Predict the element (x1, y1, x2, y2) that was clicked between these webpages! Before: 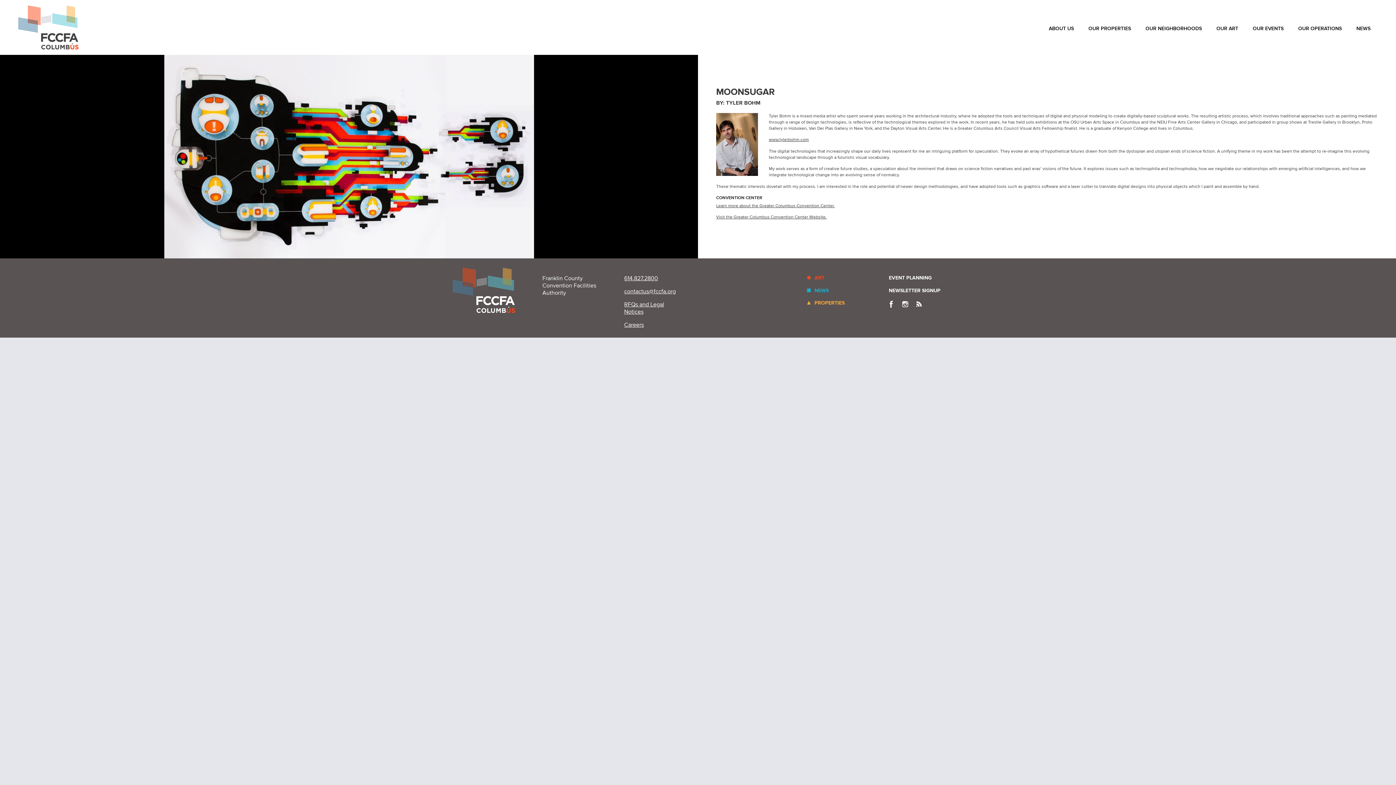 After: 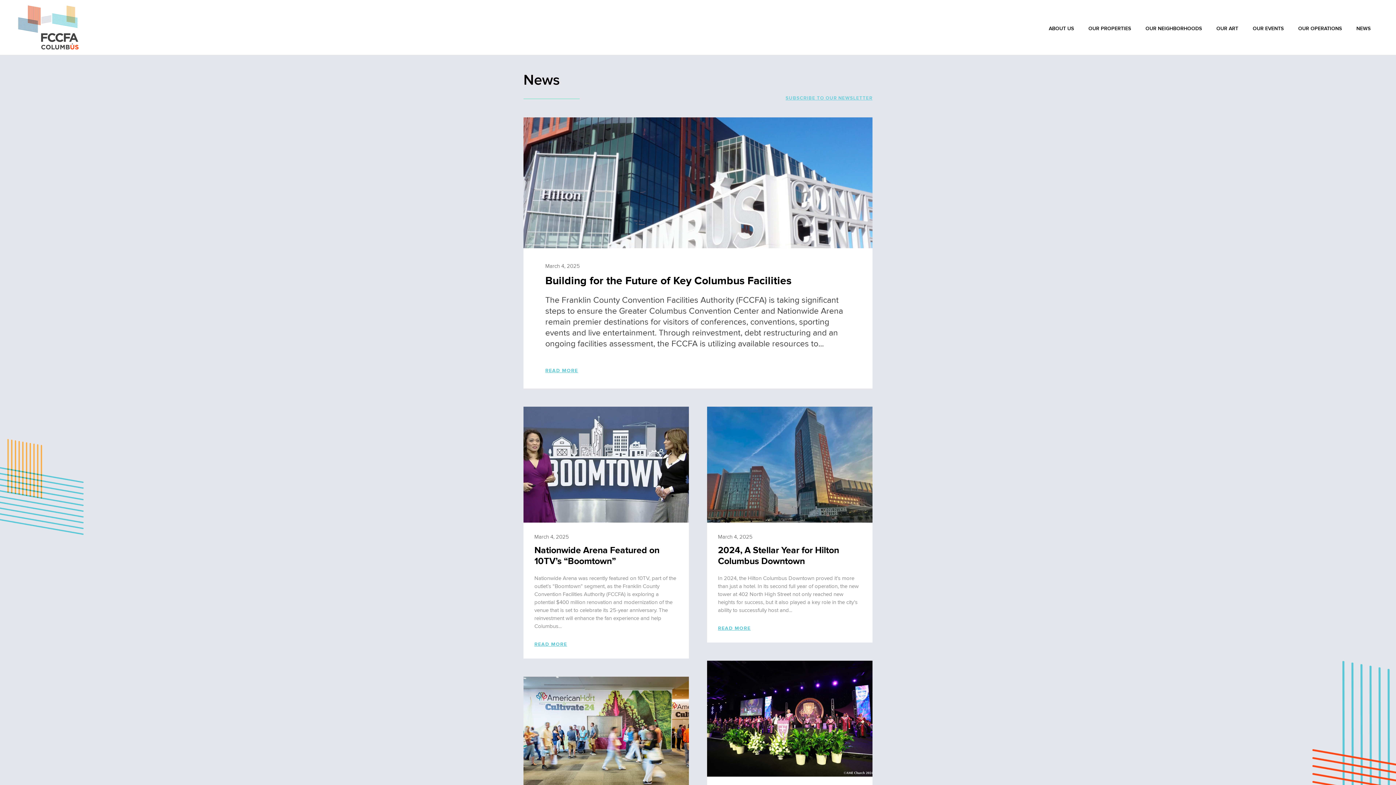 Action: label: NEWS bbox: (807, 286, 861, 294)